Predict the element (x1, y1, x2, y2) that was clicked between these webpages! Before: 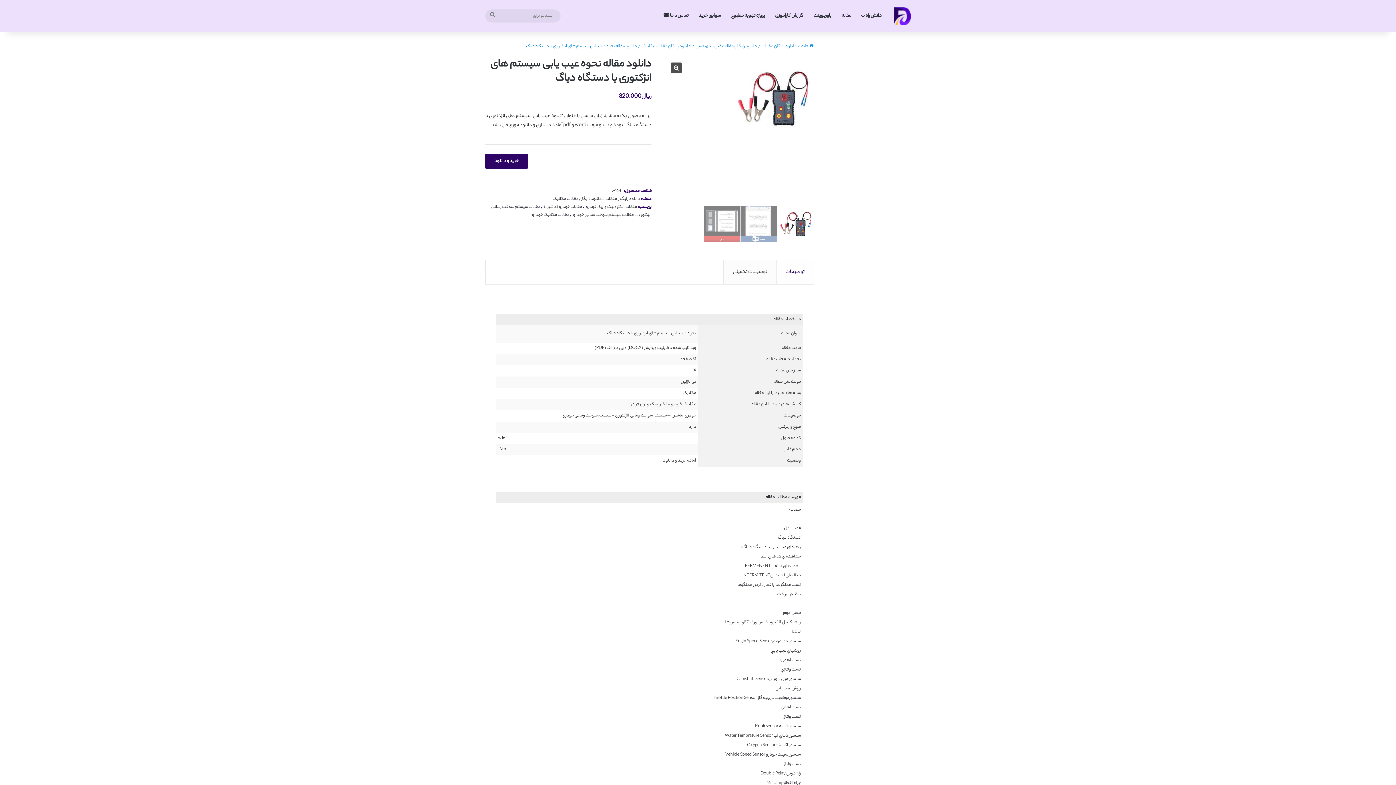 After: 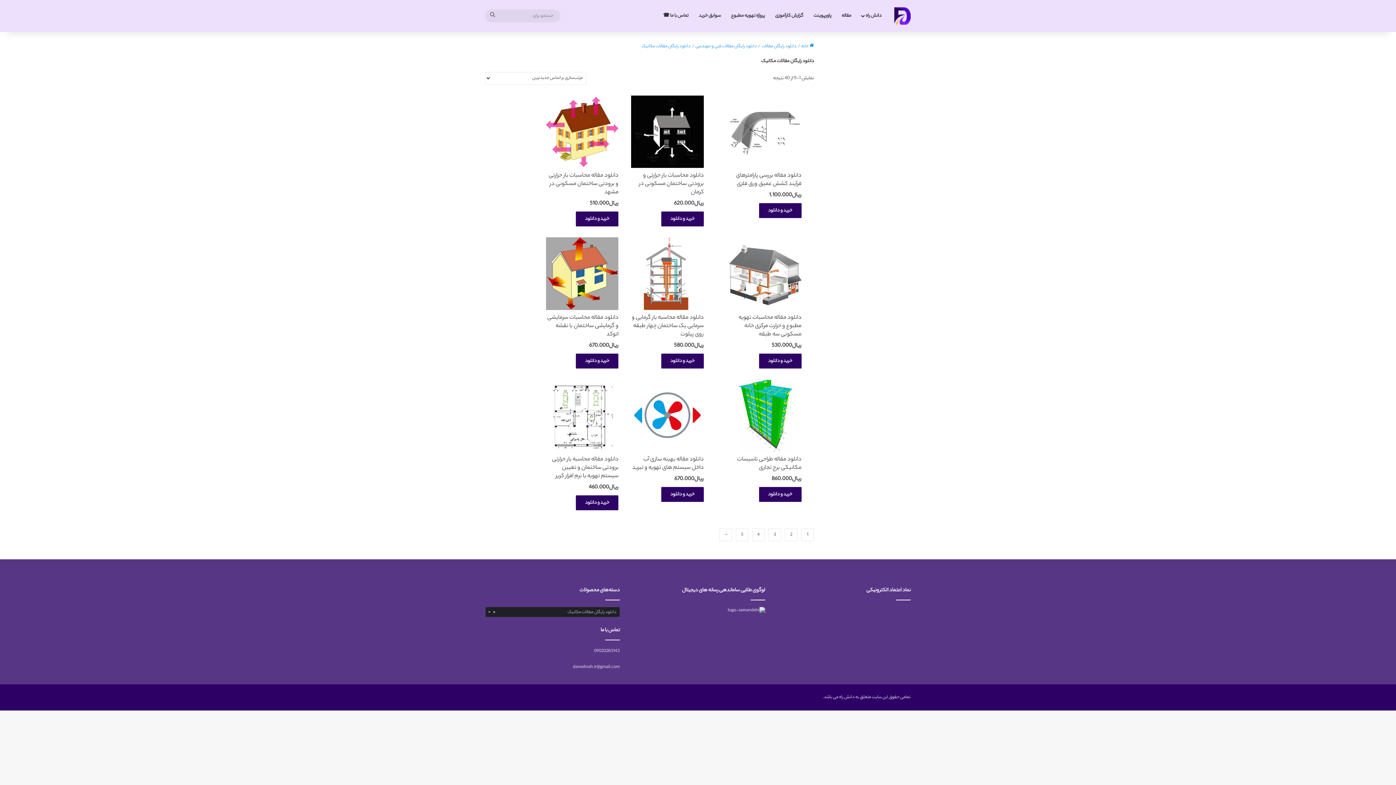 Action: bbox: (552, 195, 601, 202) label: دانلود رایگان مقالات مکانیک